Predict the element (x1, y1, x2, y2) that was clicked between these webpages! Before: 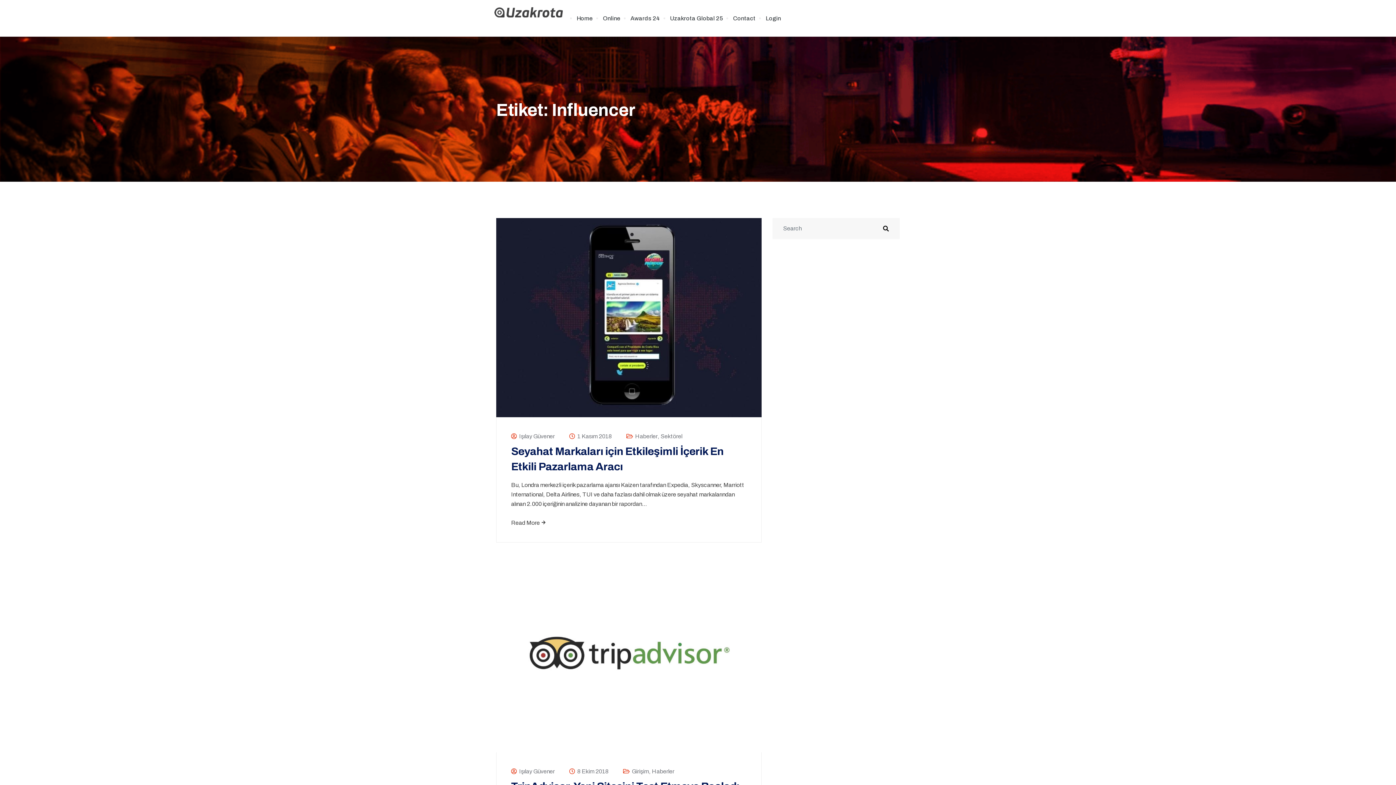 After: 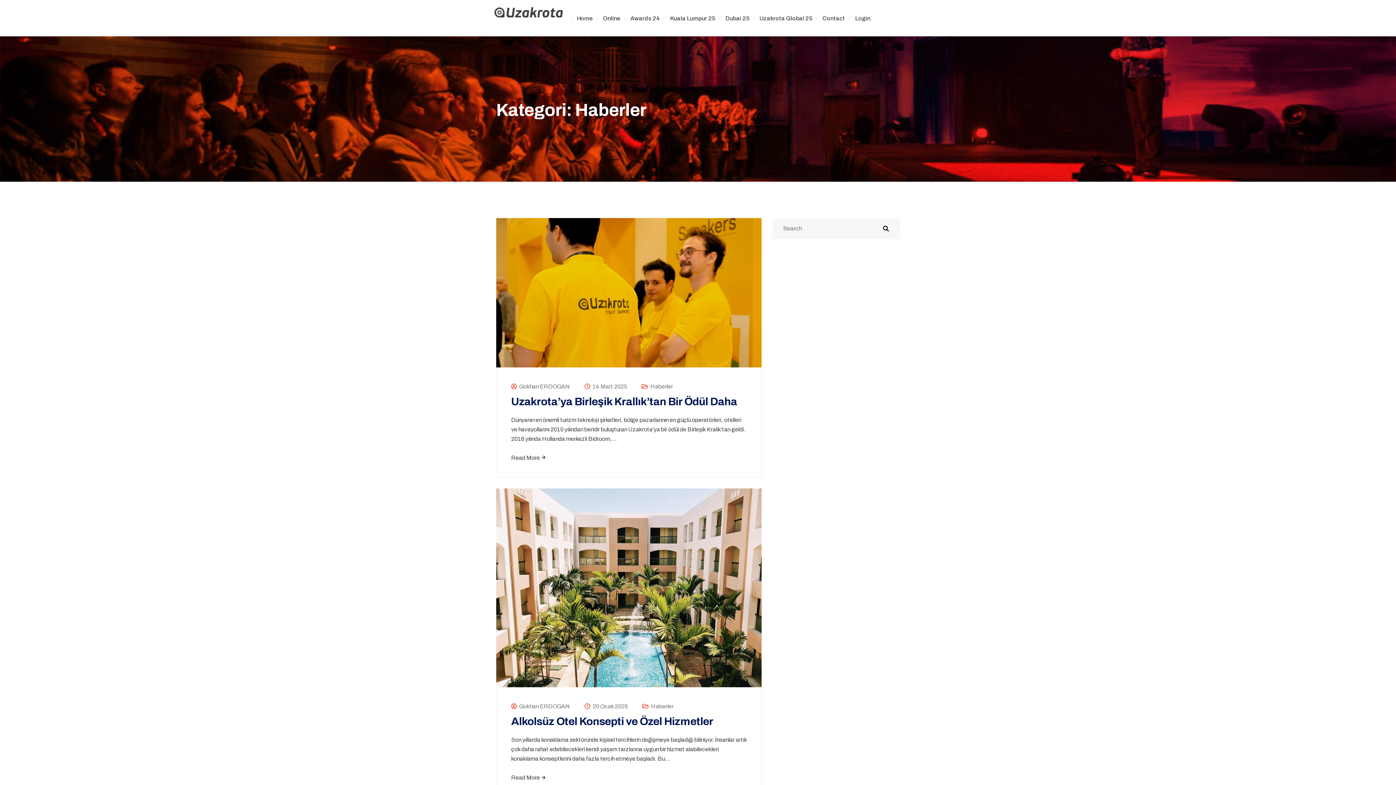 Action: label: Haberler bbox: (635, 431, 657, 441)